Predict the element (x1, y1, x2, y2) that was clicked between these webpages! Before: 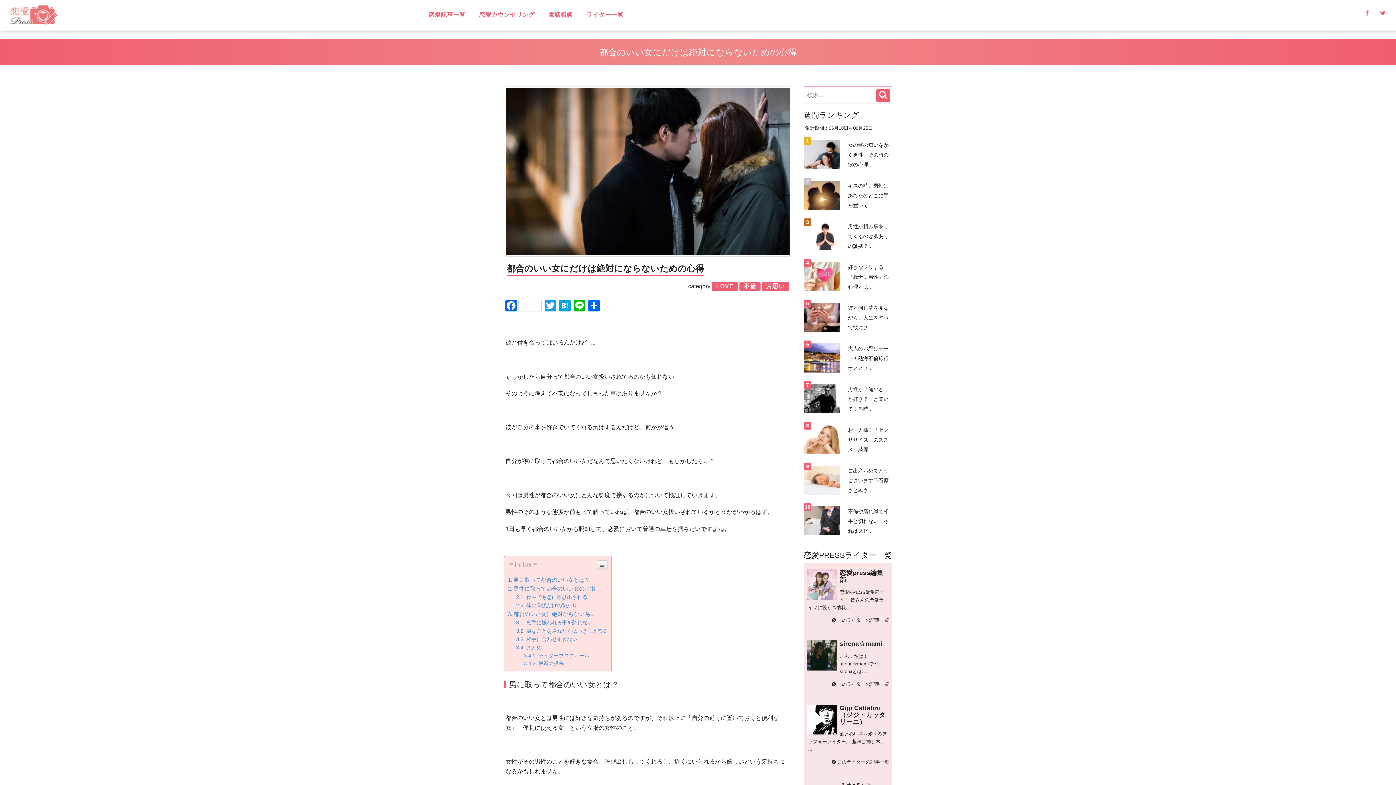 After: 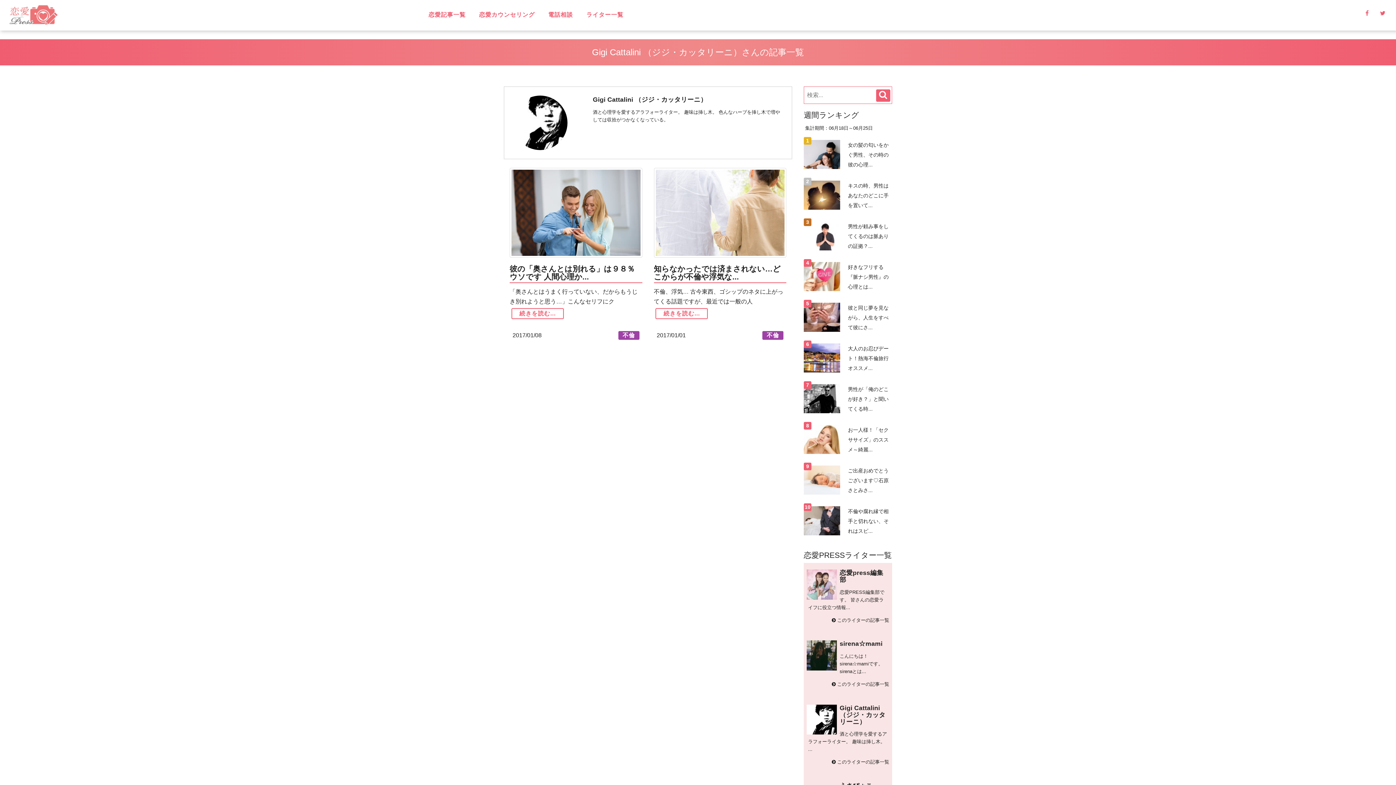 Action: label:  このライターの記事一覧 bbox: (832, 759, 889, 765)